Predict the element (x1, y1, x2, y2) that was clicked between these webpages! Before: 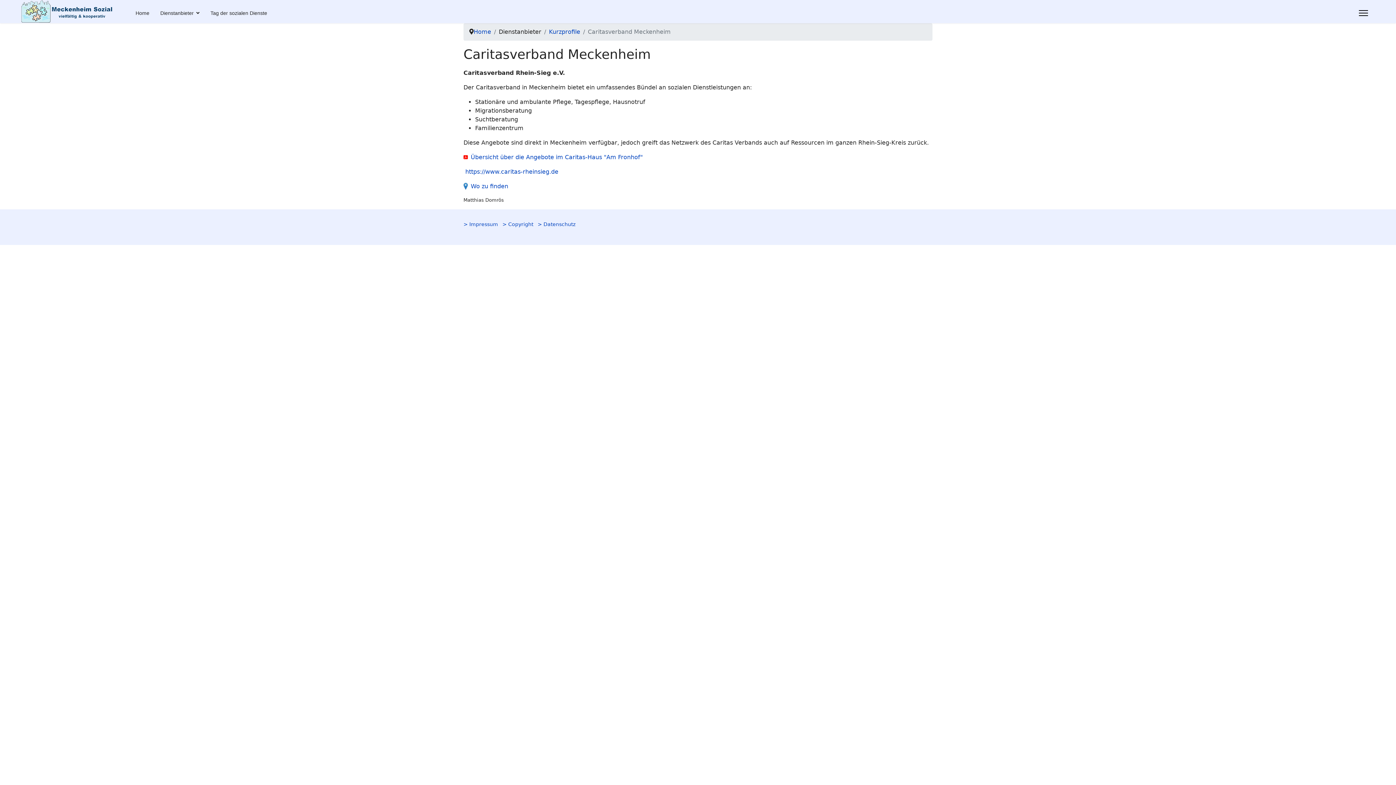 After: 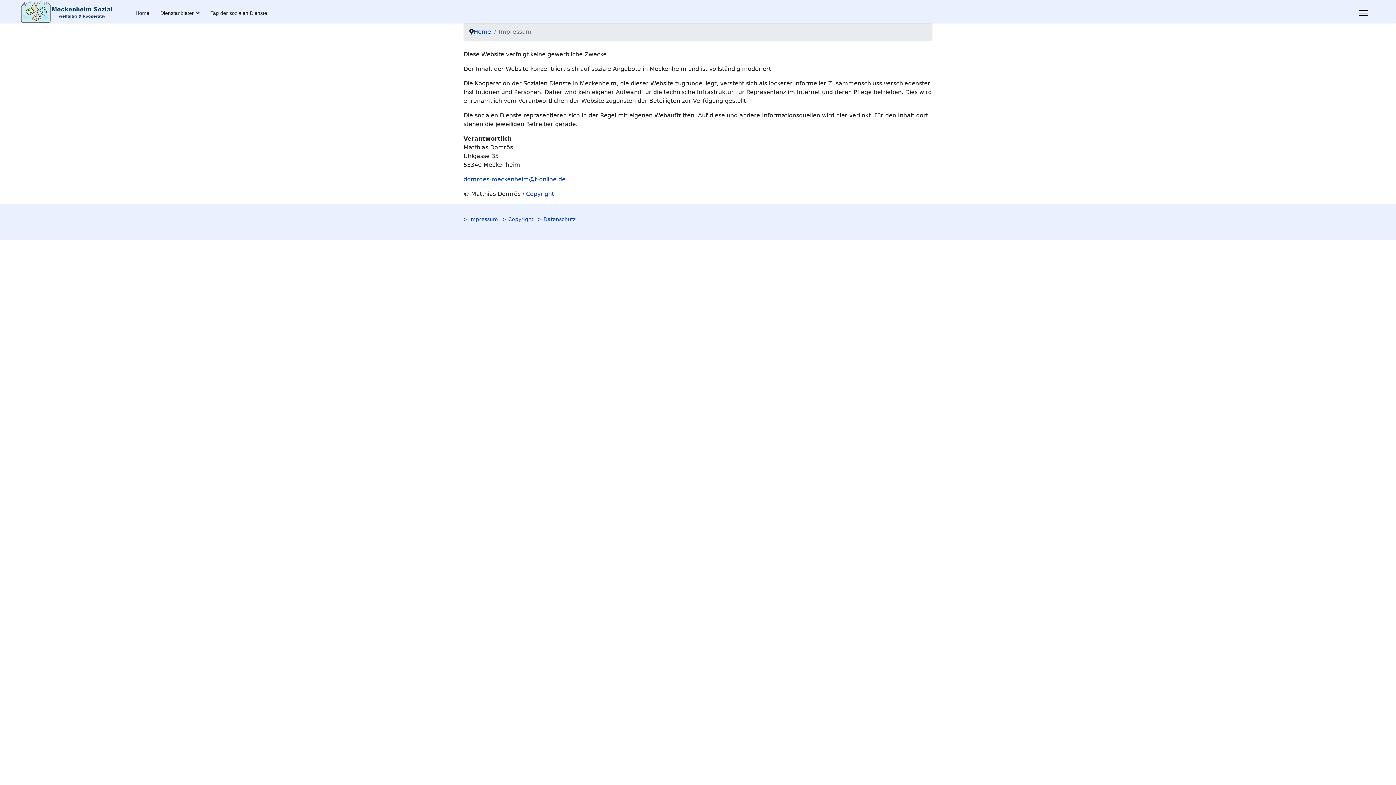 Action: label:    >  bbox: (533, 221, 543, 227)